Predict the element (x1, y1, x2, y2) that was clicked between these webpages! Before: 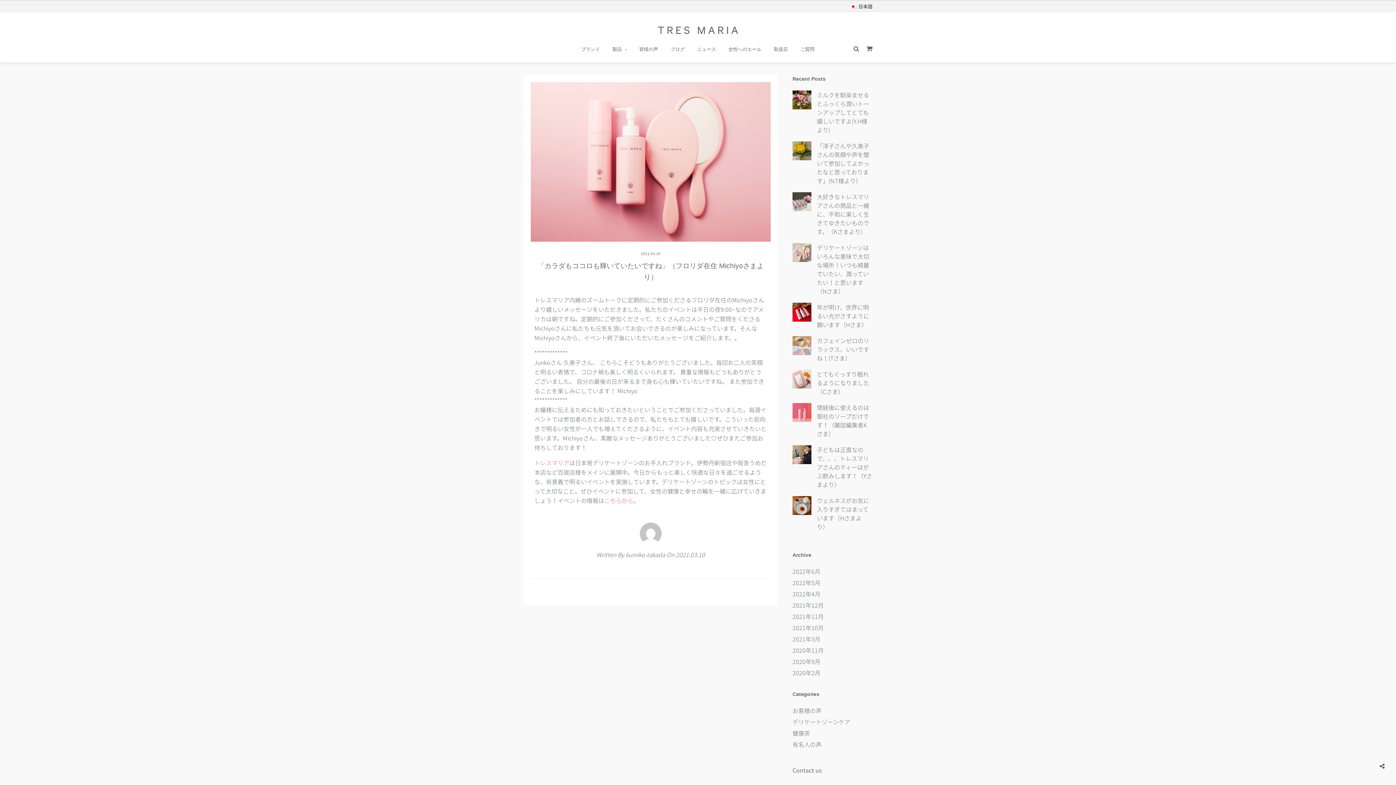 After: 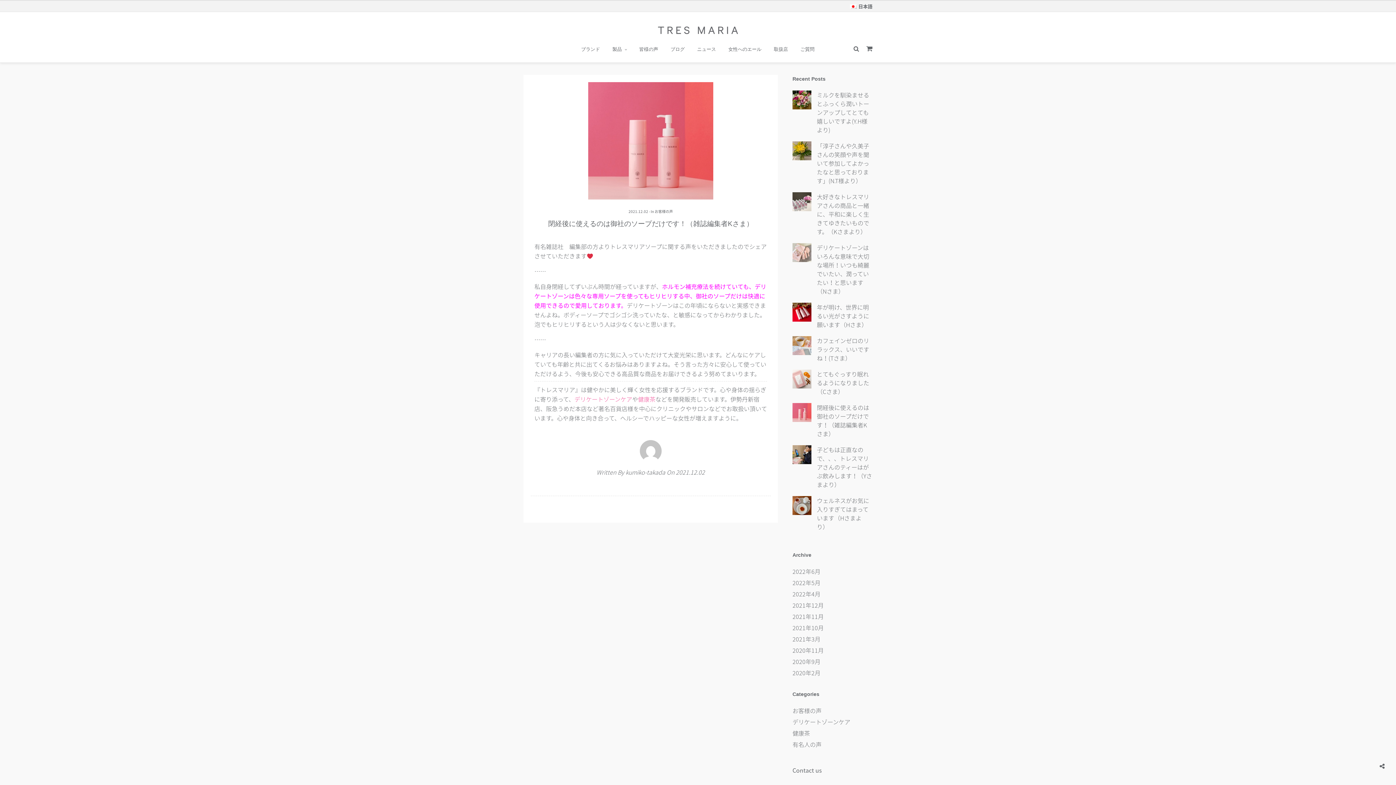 Action: bbox: (792, 403, 811, 422)